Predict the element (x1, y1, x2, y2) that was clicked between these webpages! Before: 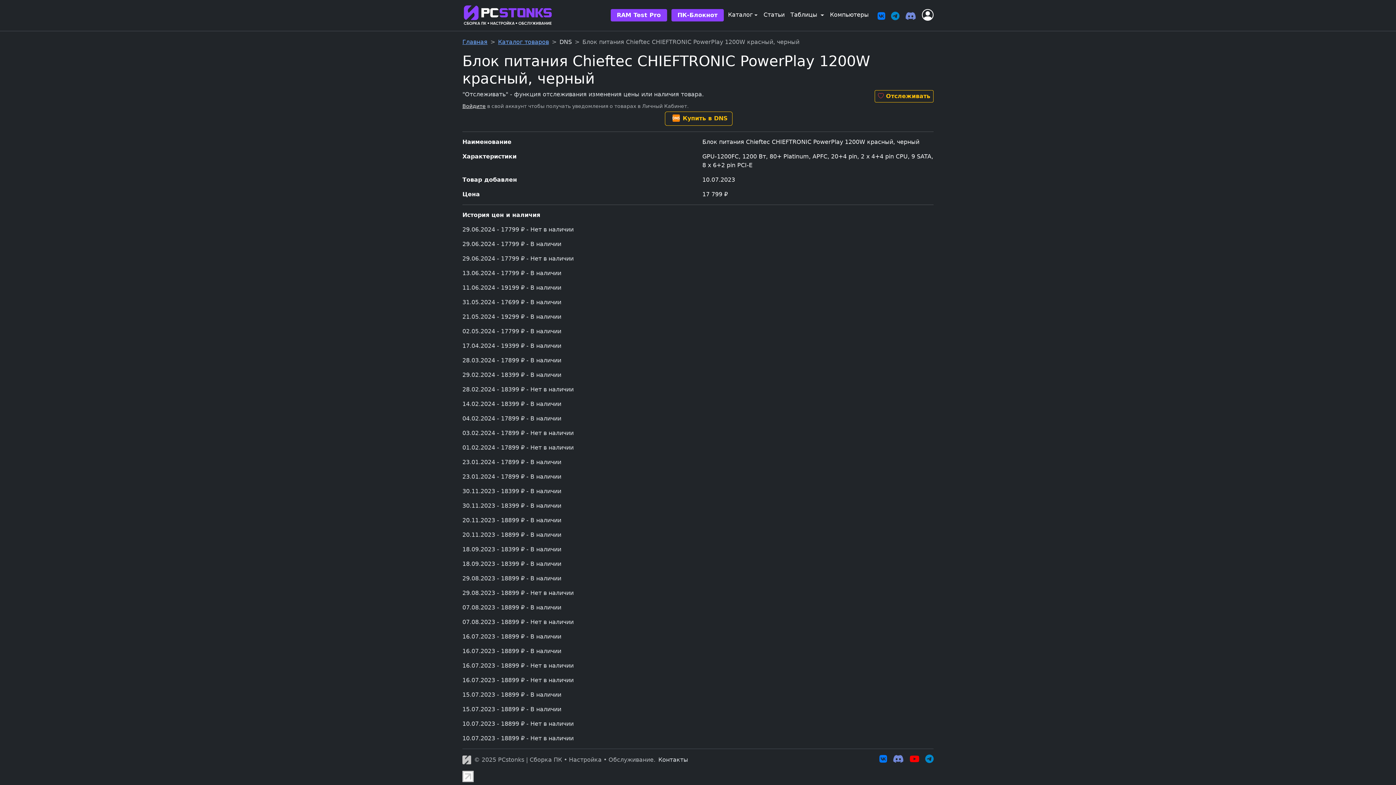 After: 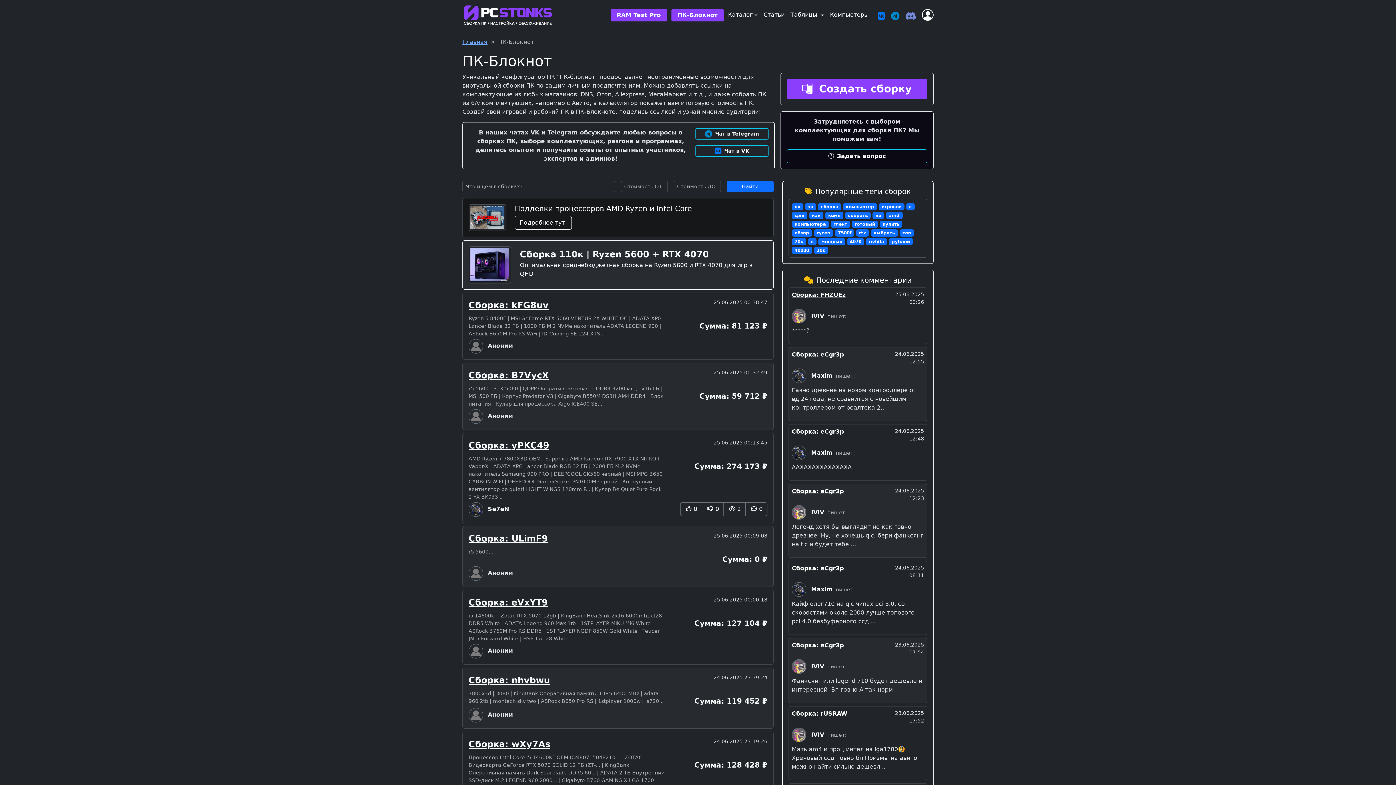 Action: label: ПК-Блокнот bbox: (671, 9, 723, 21)